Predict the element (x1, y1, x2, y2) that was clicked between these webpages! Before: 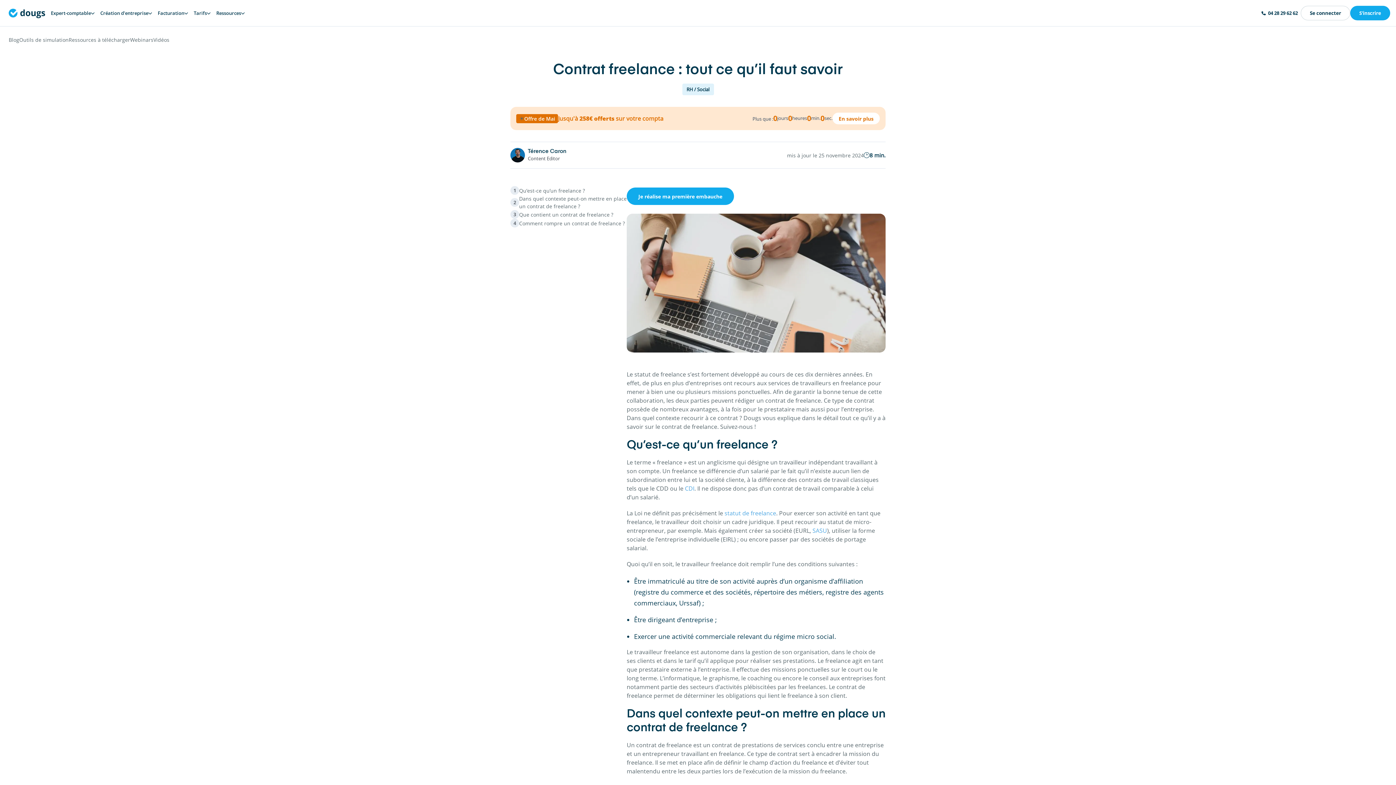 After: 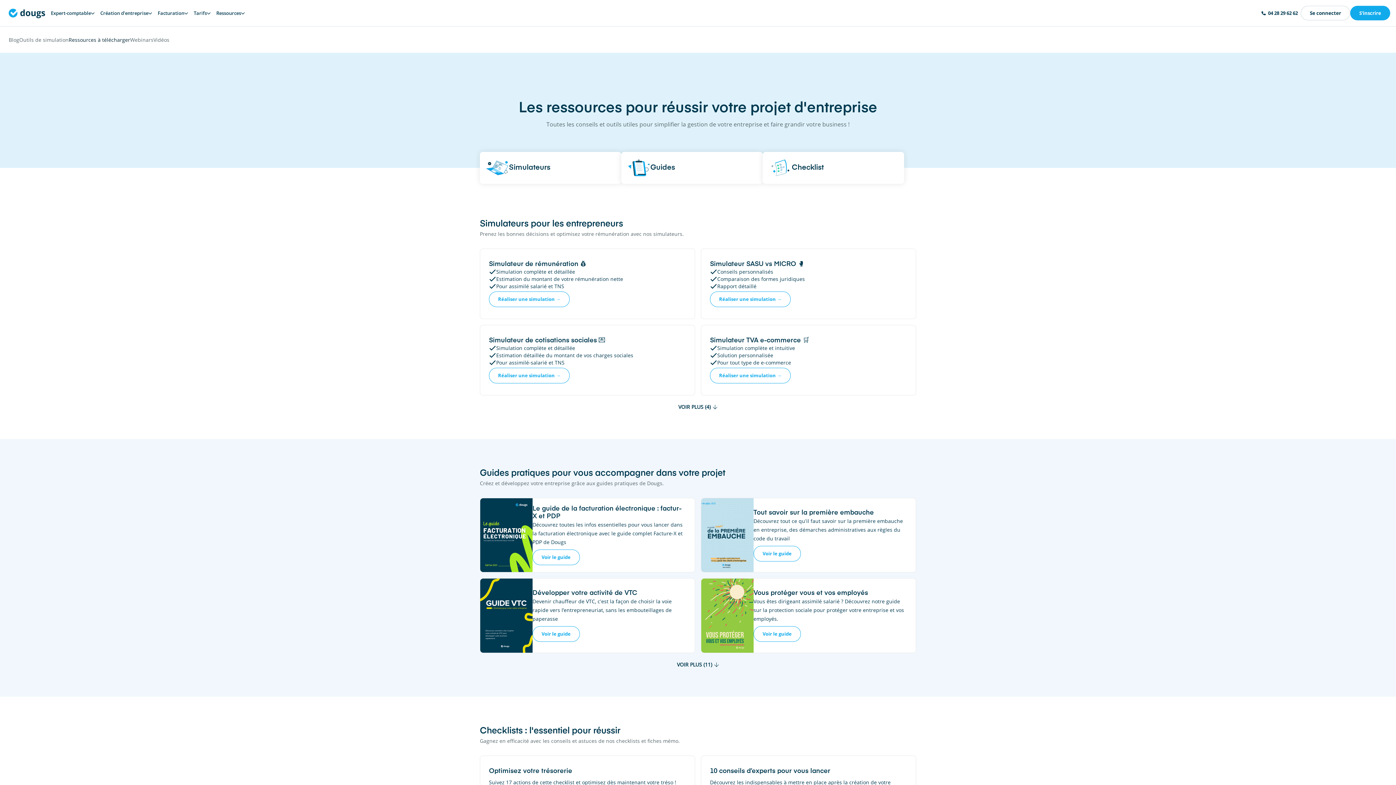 Action: bbox: (68, 31, 130, 48) label: Ressources à télécharger